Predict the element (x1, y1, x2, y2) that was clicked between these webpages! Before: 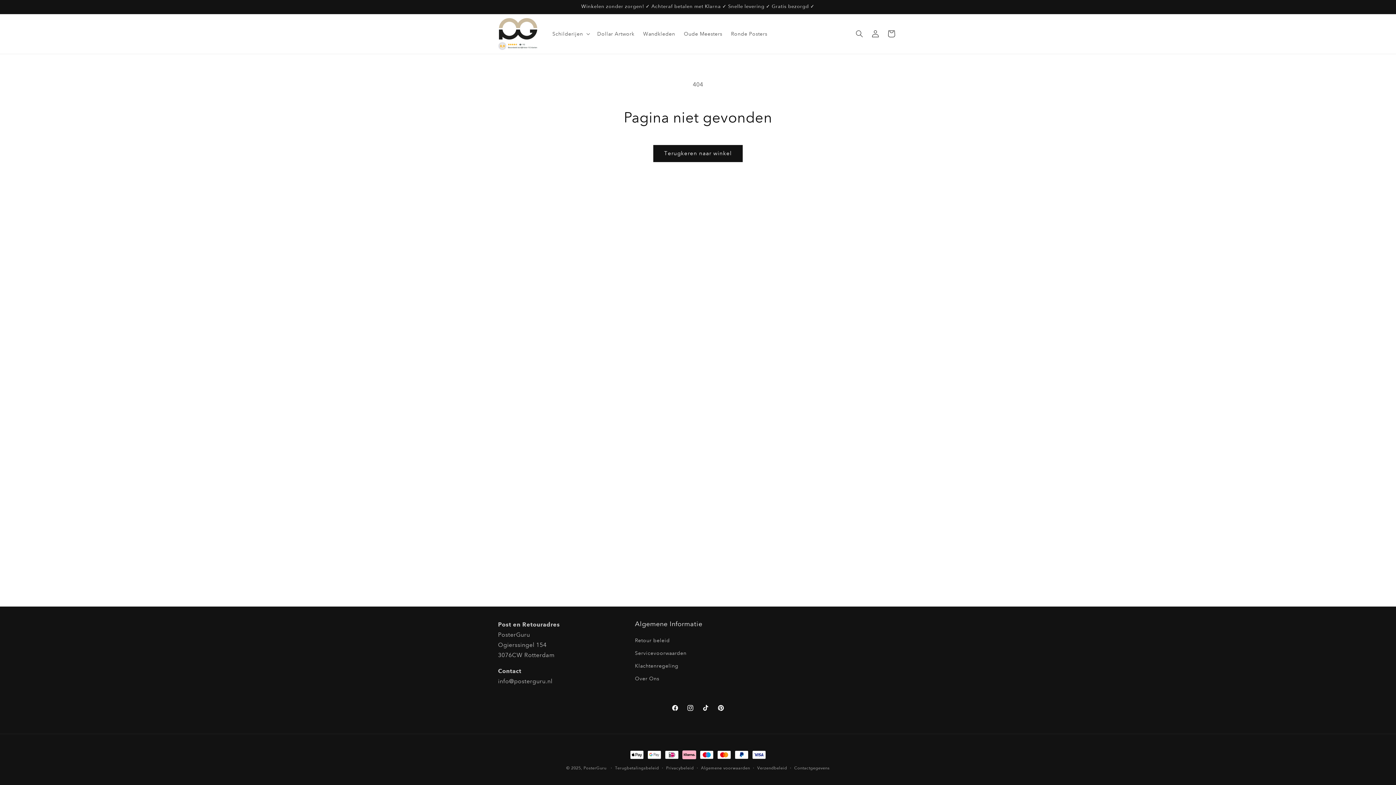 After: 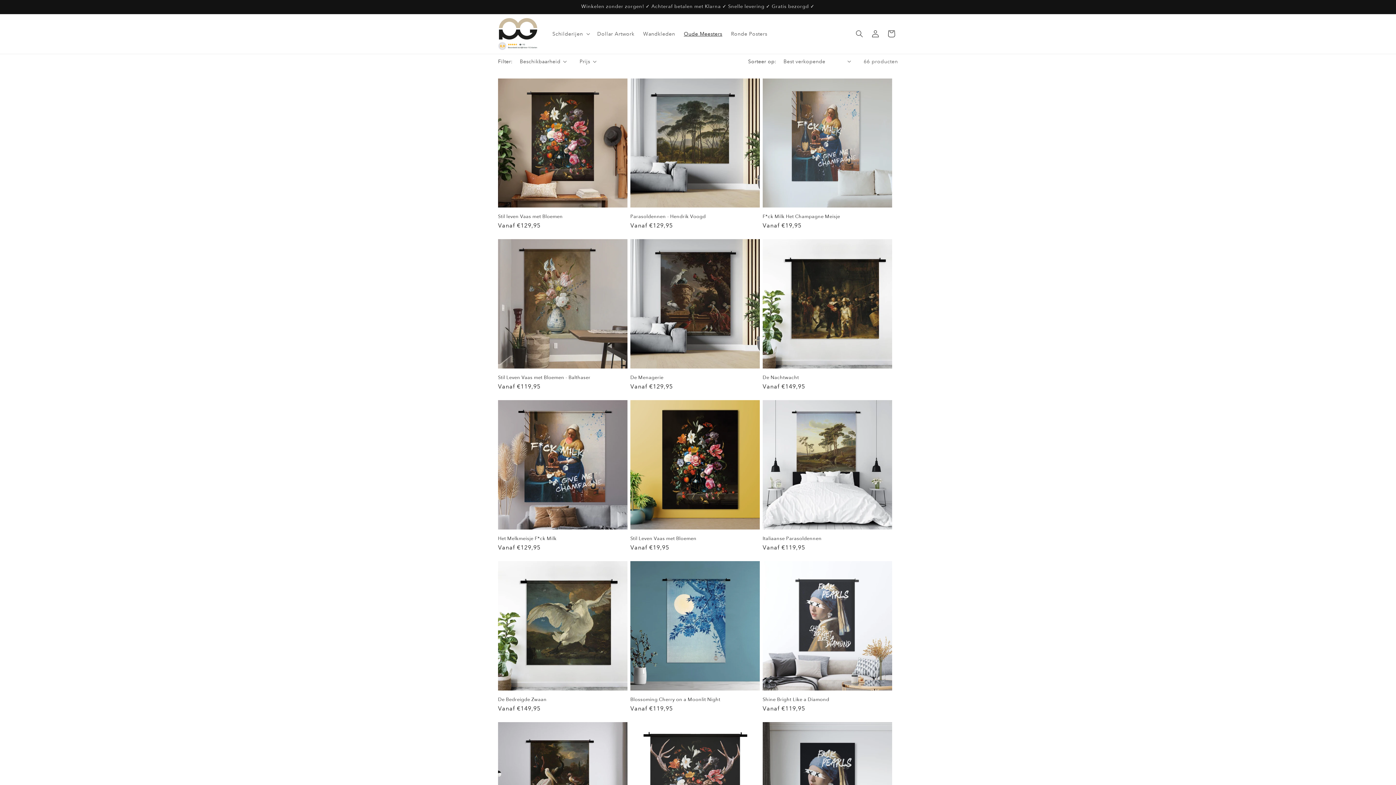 Action: bbox: (679, 26, 726, 41) label: Oude Meesters